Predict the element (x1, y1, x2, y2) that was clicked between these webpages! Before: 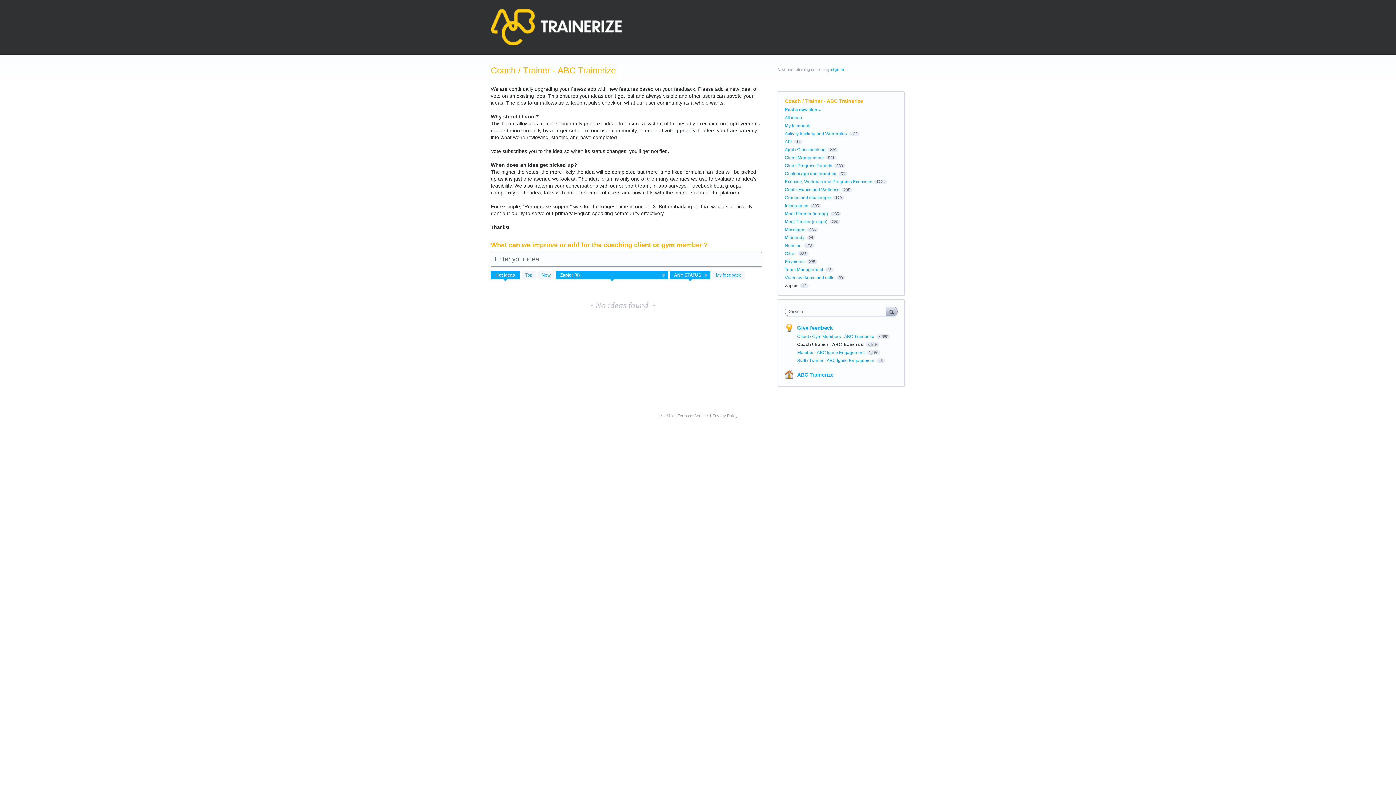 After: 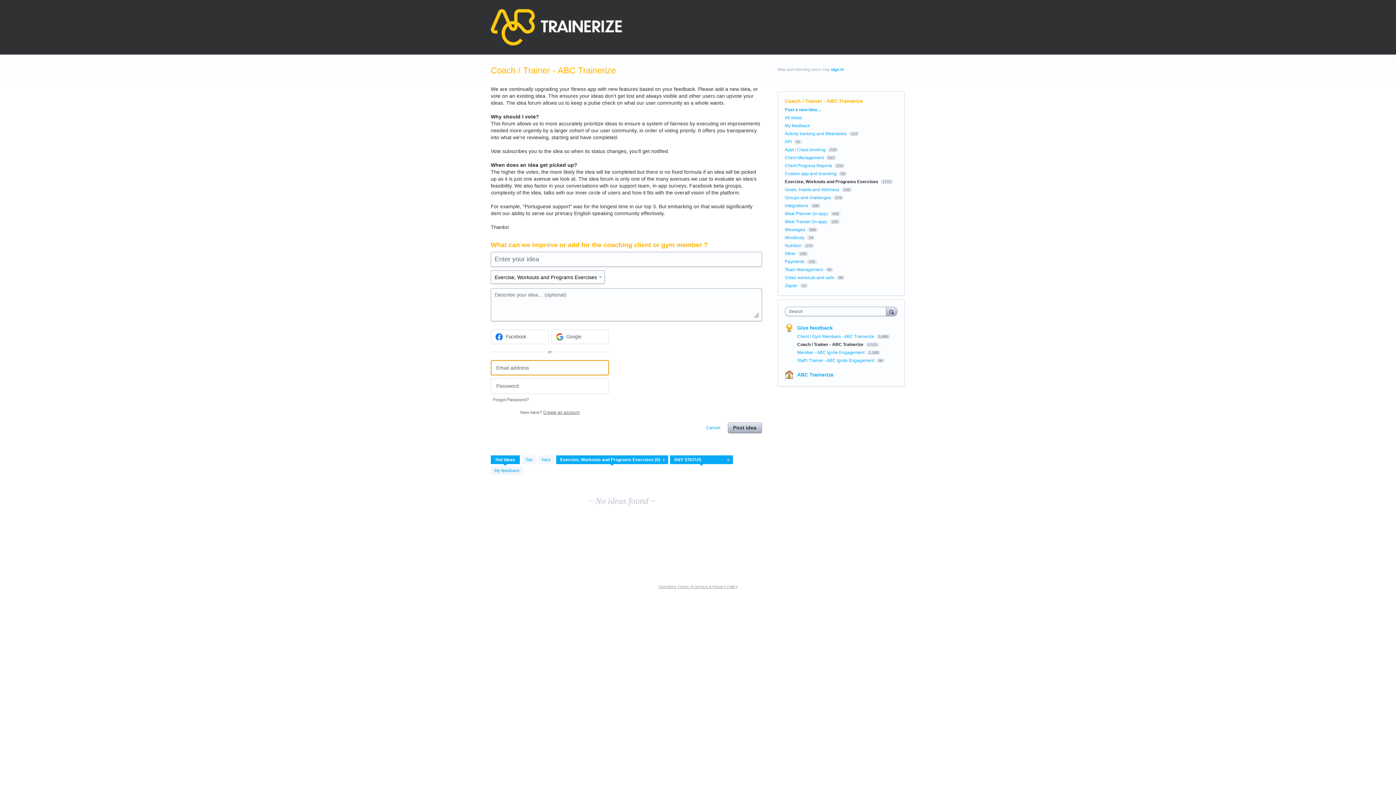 Action: bbox: (785, 179, 872, 184) label: Exercise, Workouts and Programs Exercises